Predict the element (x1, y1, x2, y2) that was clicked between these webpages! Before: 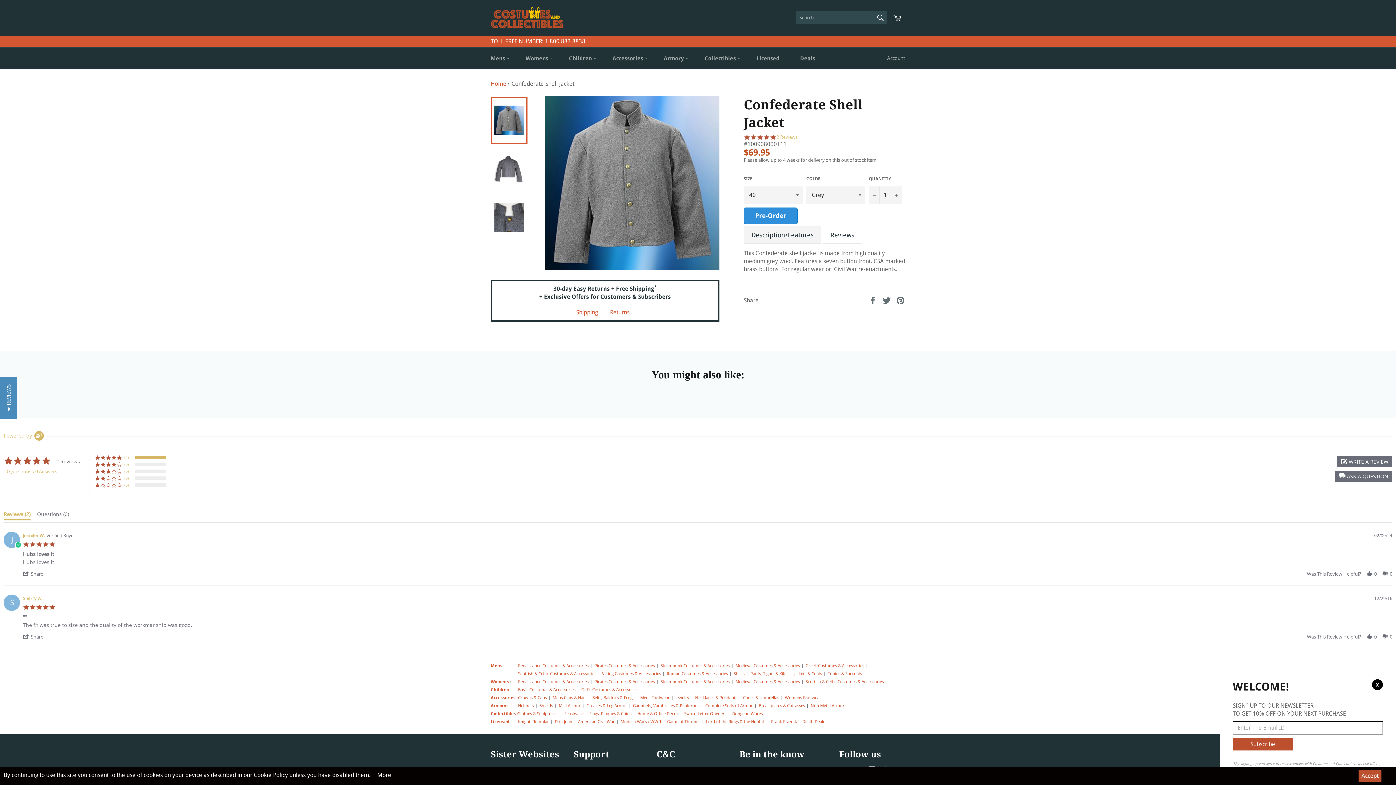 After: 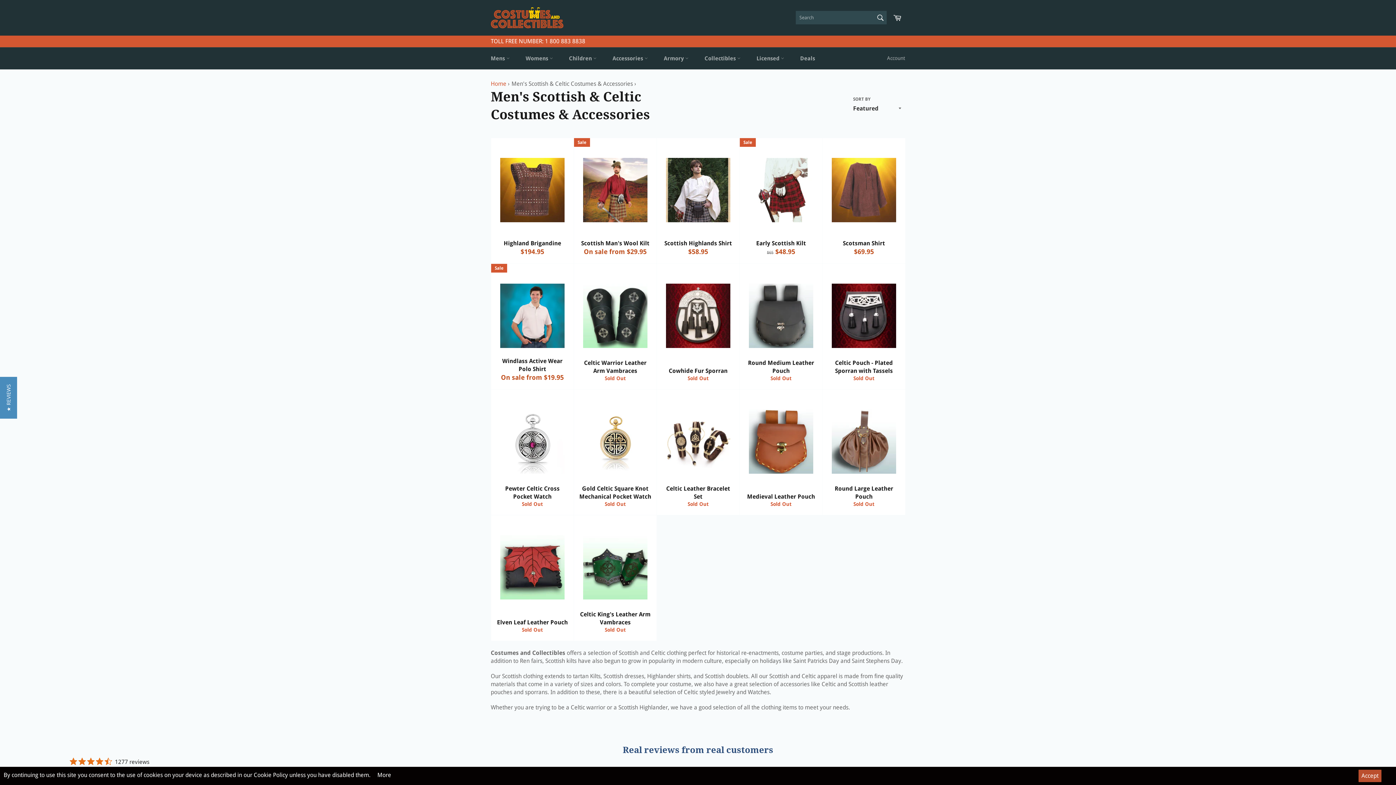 Action: label: Scottish & Celtic Costumes & Accessories bbox: (518, 671, 596, 676)